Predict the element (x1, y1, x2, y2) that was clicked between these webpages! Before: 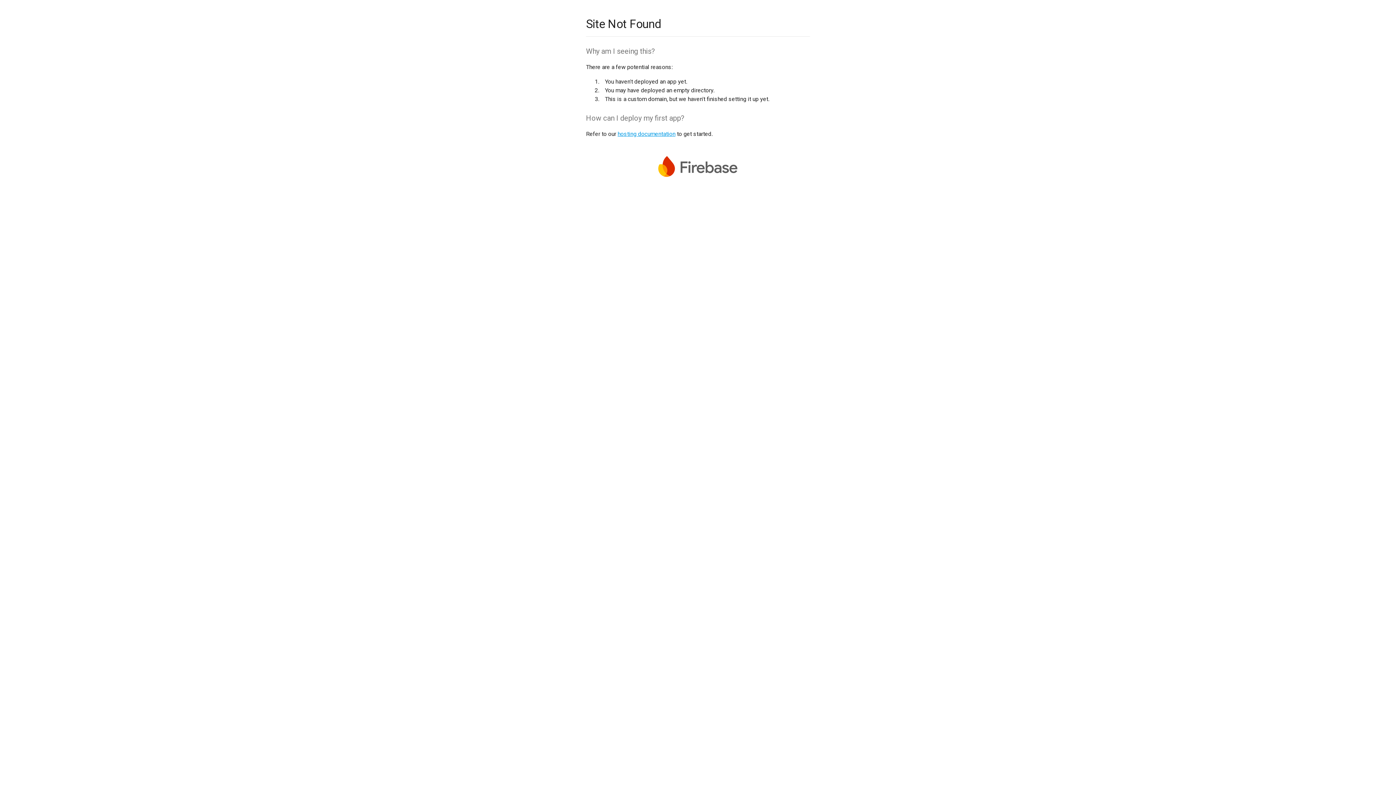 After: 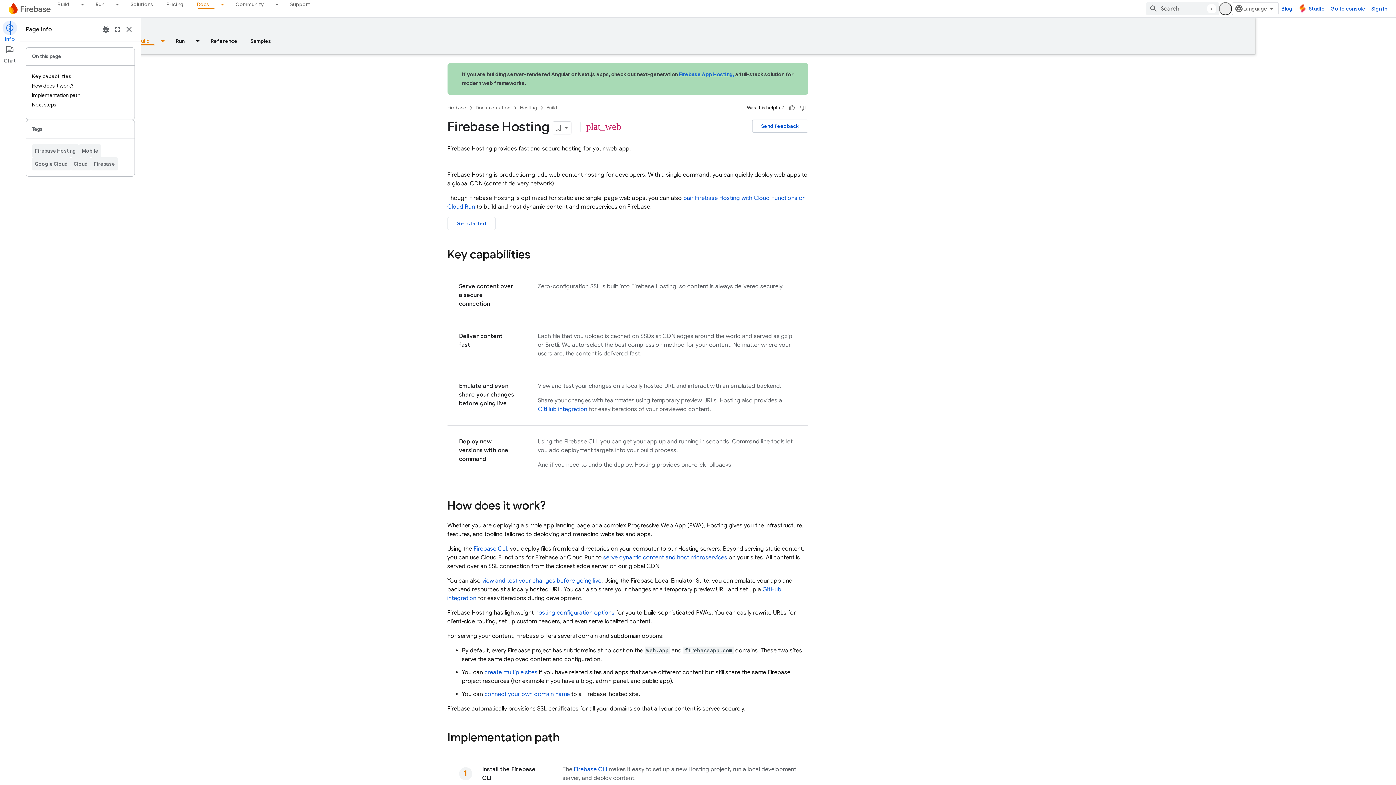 Action: bbox: (617, 130, 675, 137) label: hosting documentation